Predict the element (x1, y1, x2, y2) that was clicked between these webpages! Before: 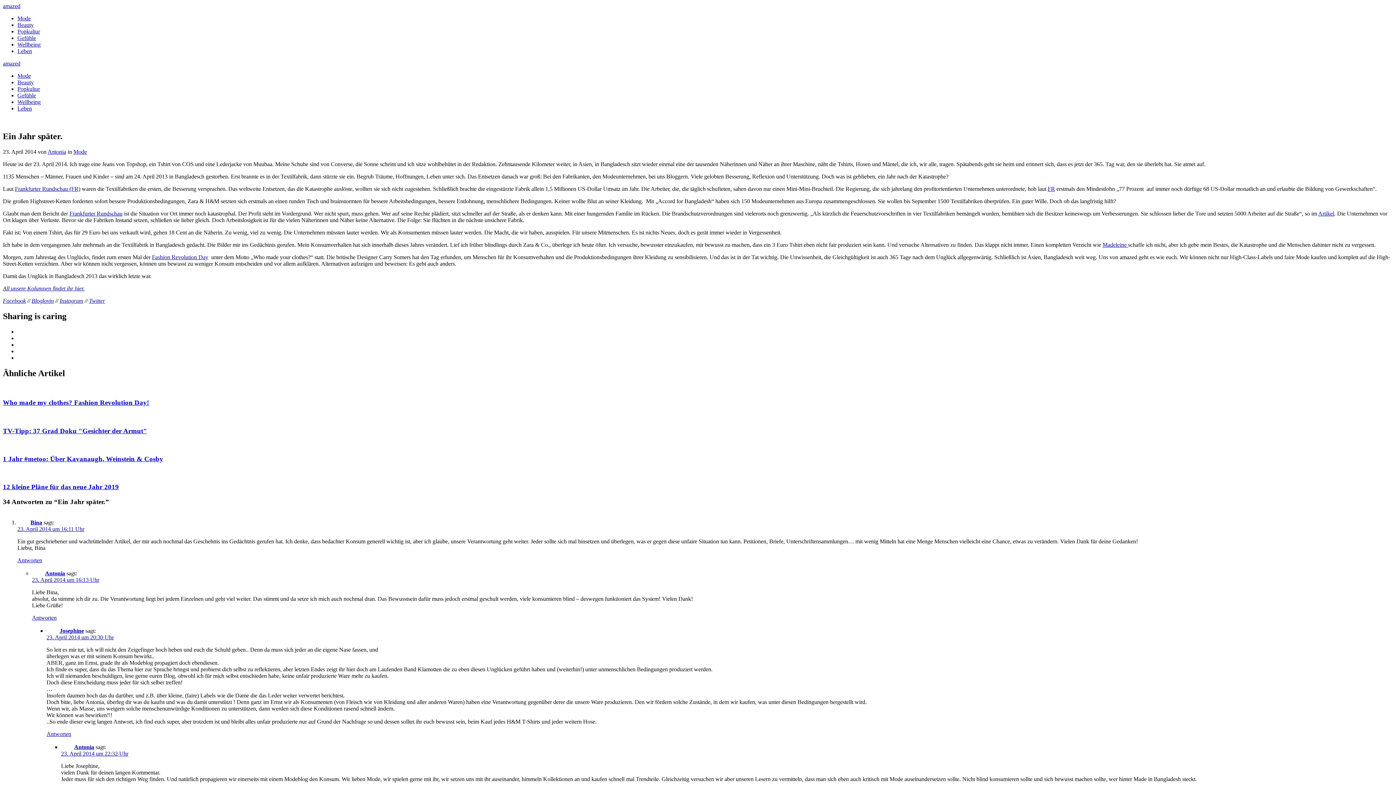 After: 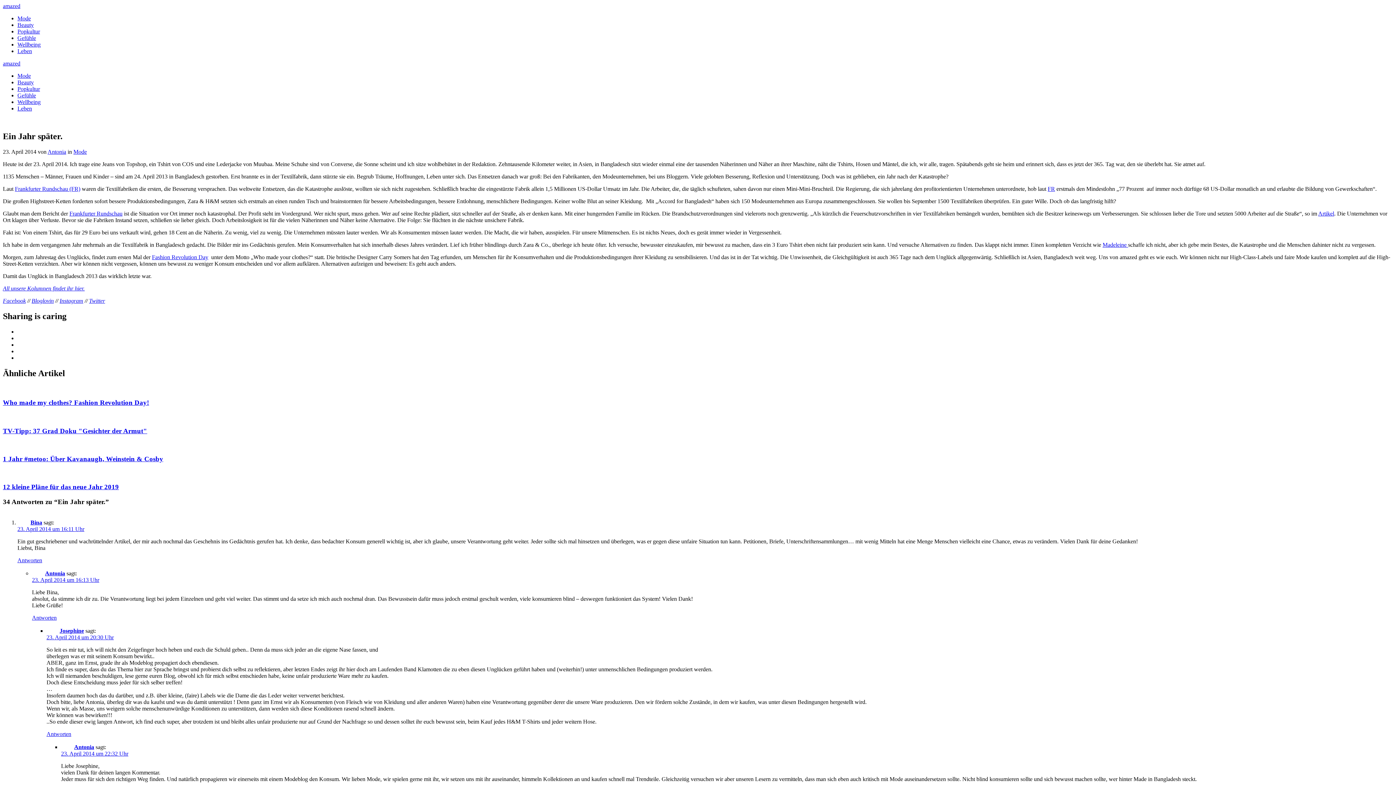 Action: bbox: (1102, 241, 1128, 247) label: Madeleine 